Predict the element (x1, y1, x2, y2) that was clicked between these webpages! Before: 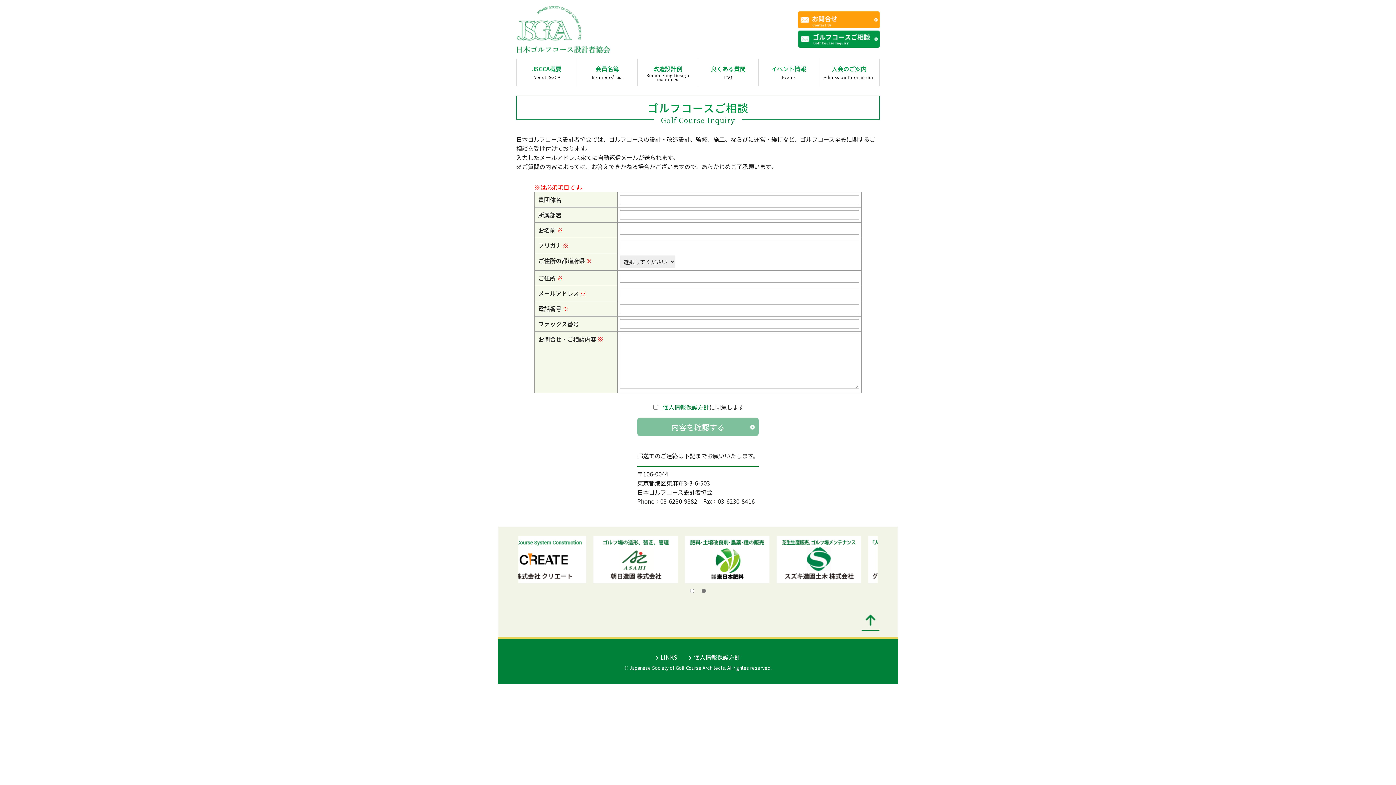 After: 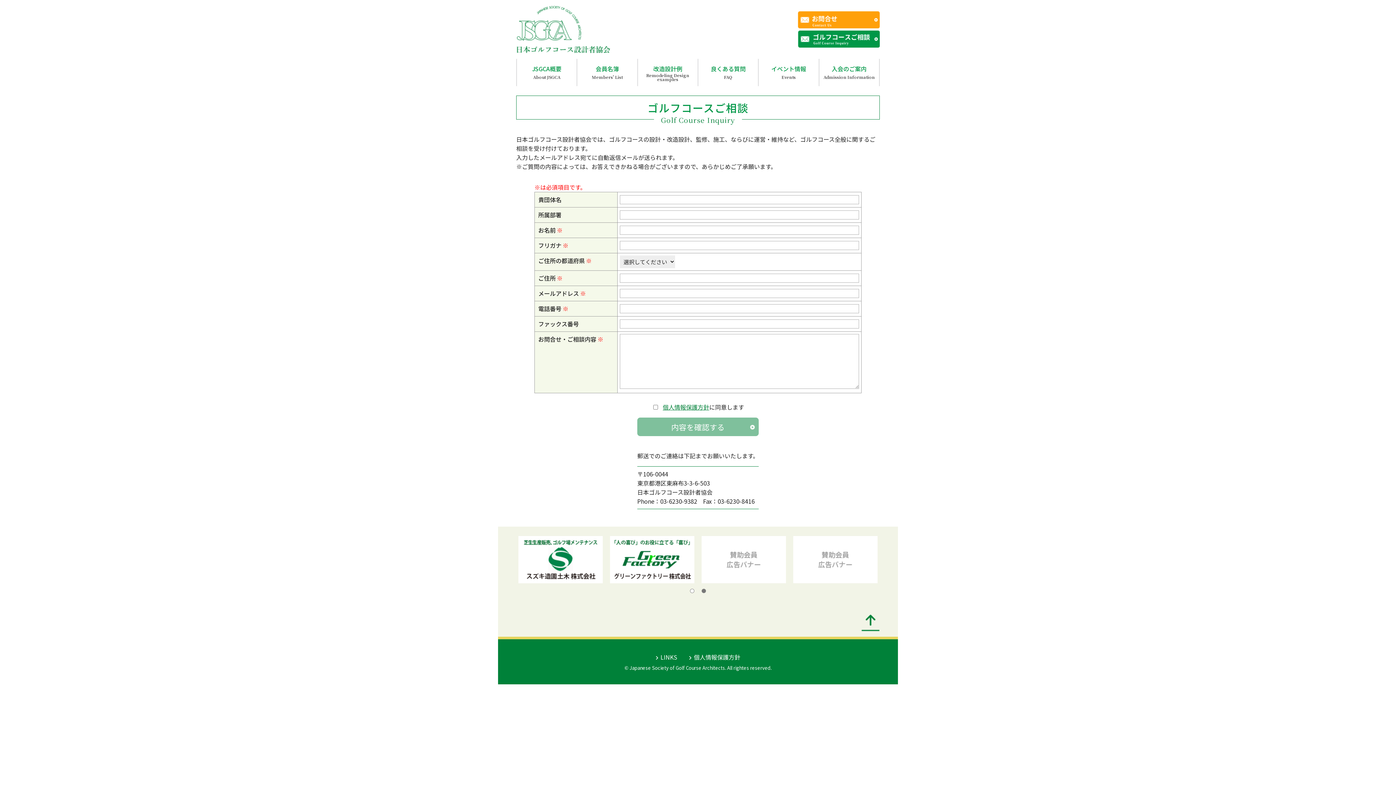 Action: bbox: (861, 614, 880, 631)